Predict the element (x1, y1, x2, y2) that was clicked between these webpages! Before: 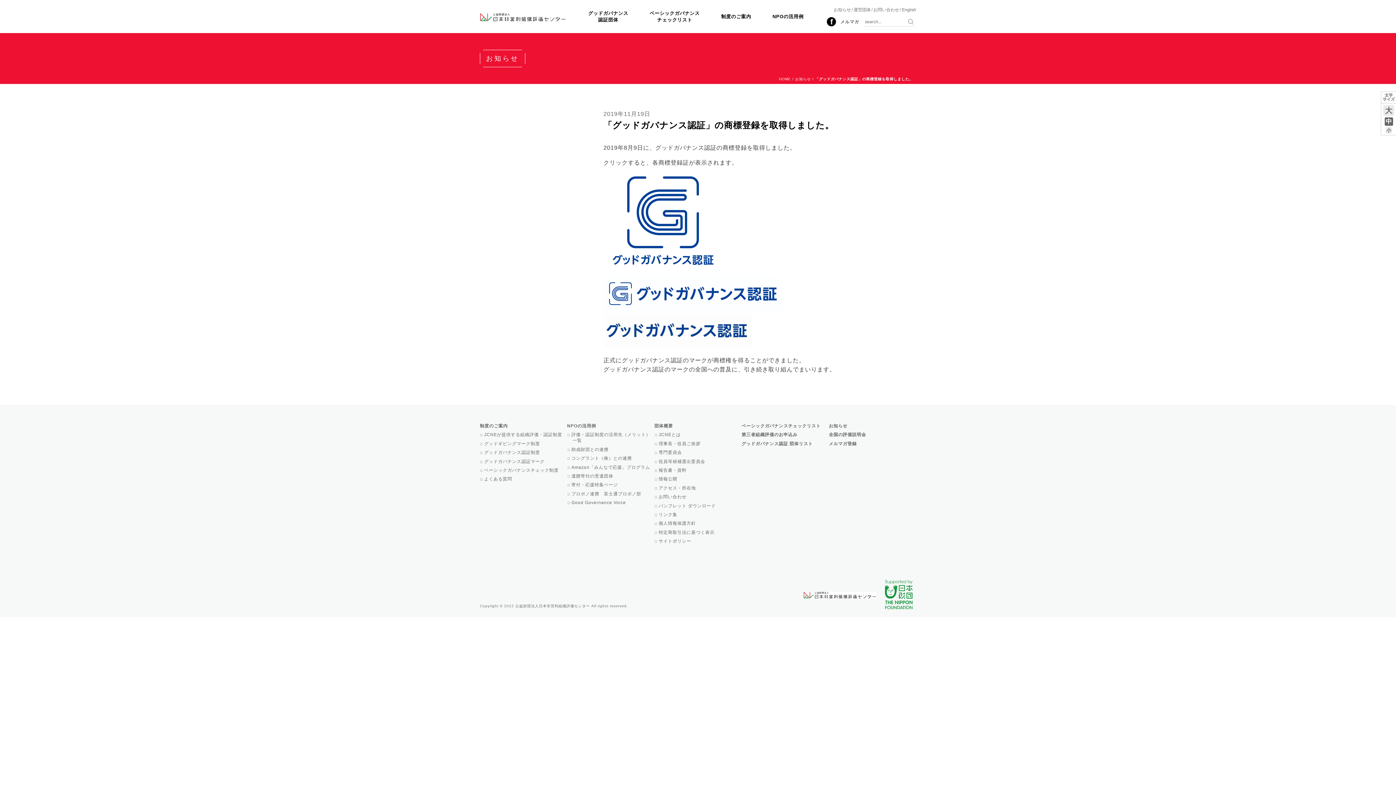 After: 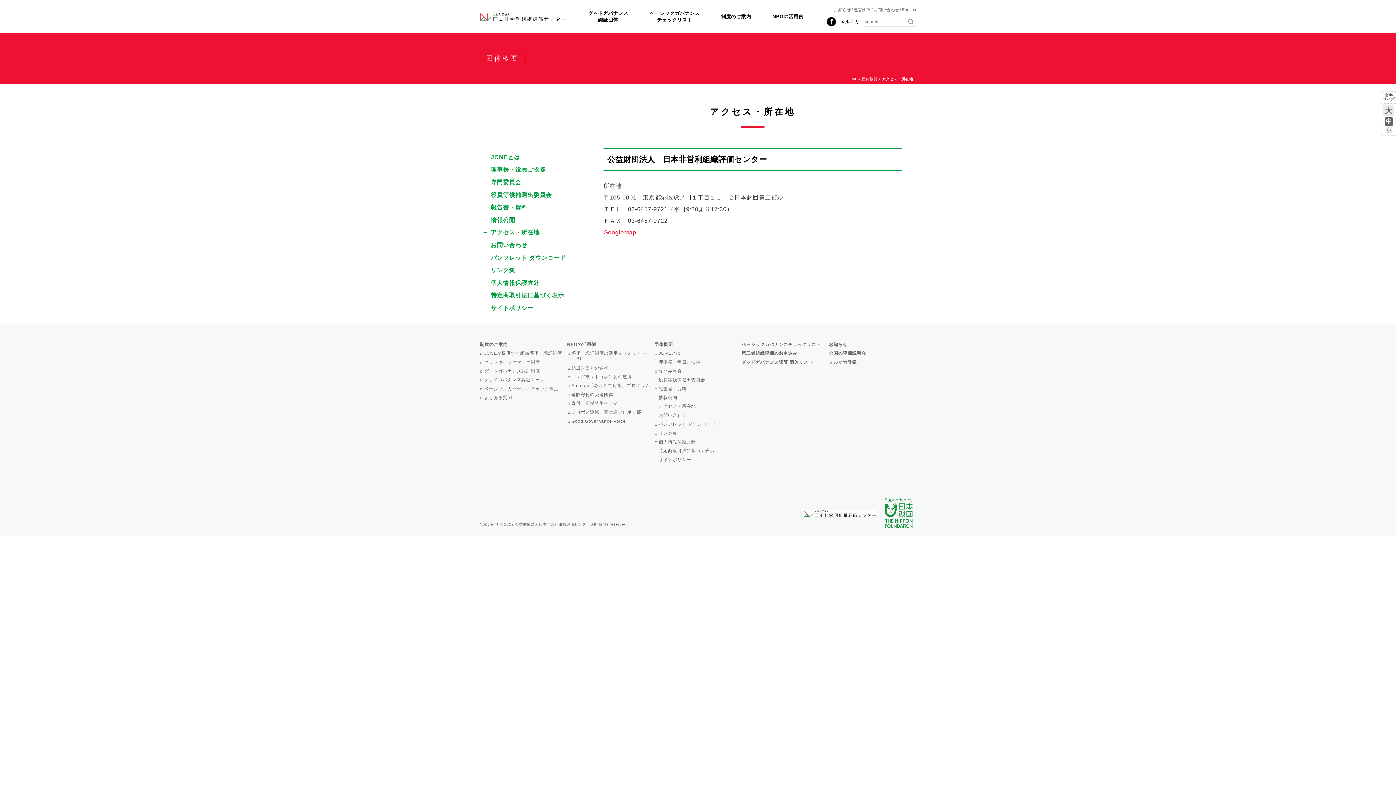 Action: bbox: (660, 485, 696, 490) label: アクセス・所在地